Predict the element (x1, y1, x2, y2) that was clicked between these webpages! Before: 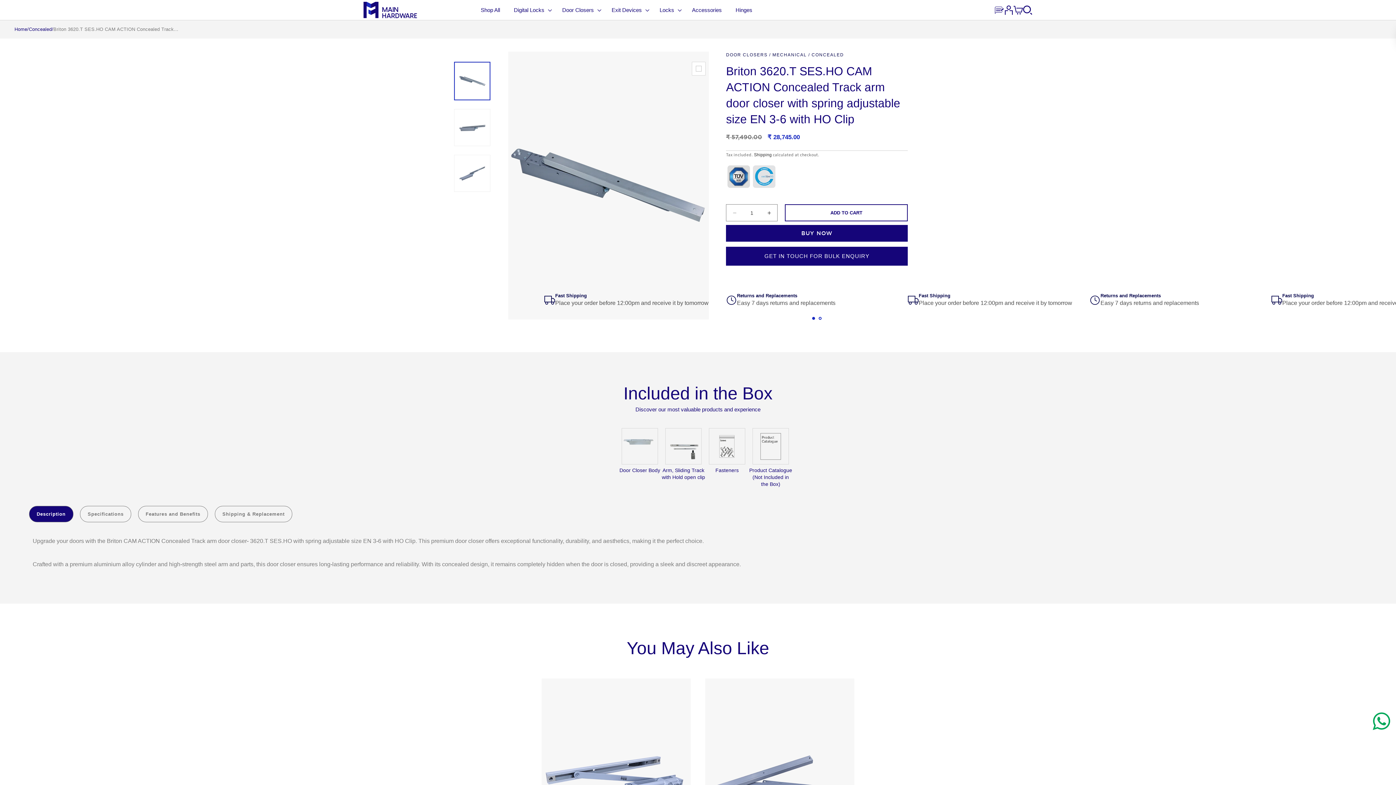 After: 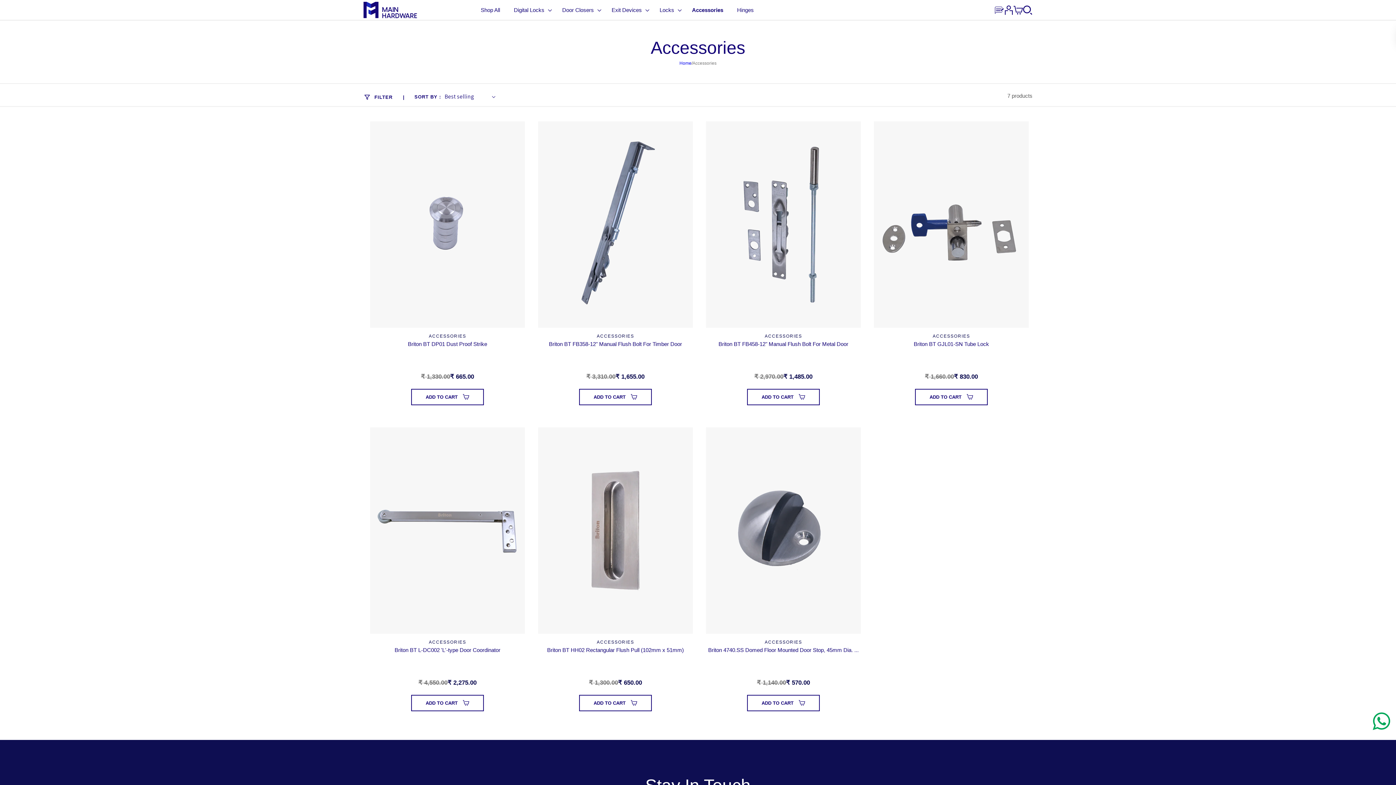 Action: bbox: (688, 0, 725, 18) label: Accessories